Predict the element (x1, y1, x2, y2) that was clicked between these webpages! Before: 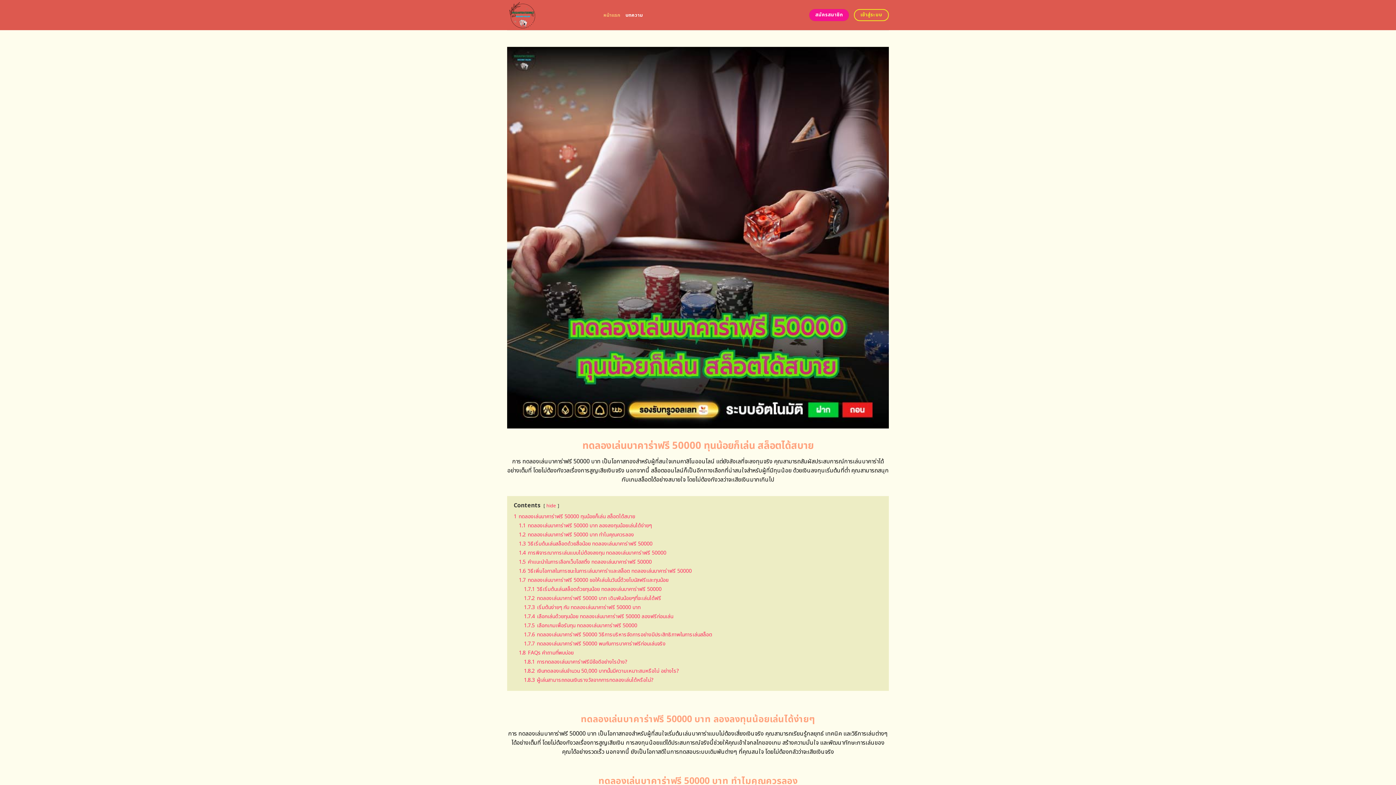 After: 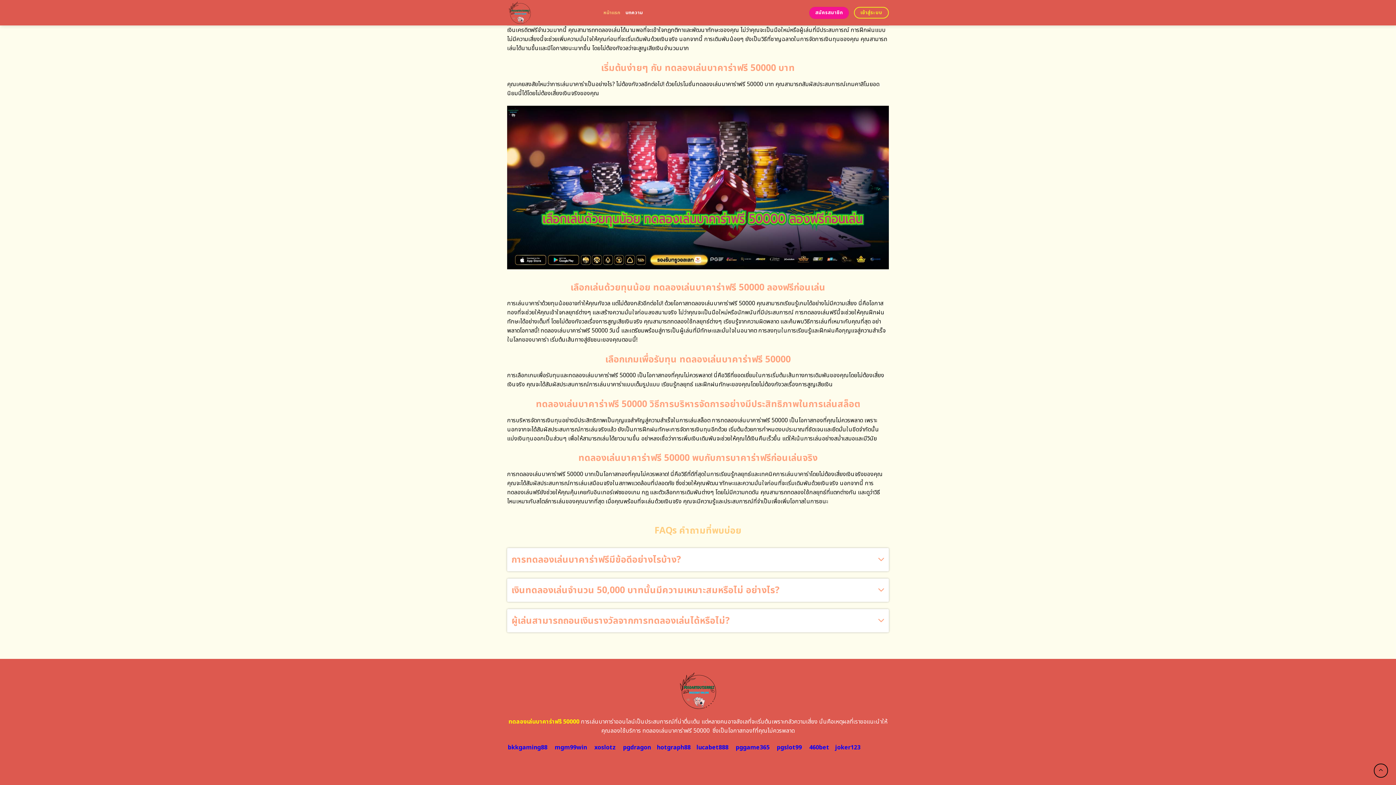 Action: label: 1.7.5 เลือกเกมเพื่อรับทุน ทดลองเล่นบาคาร่าฟรี 50000 bbox: (524, 622, 637, 629)